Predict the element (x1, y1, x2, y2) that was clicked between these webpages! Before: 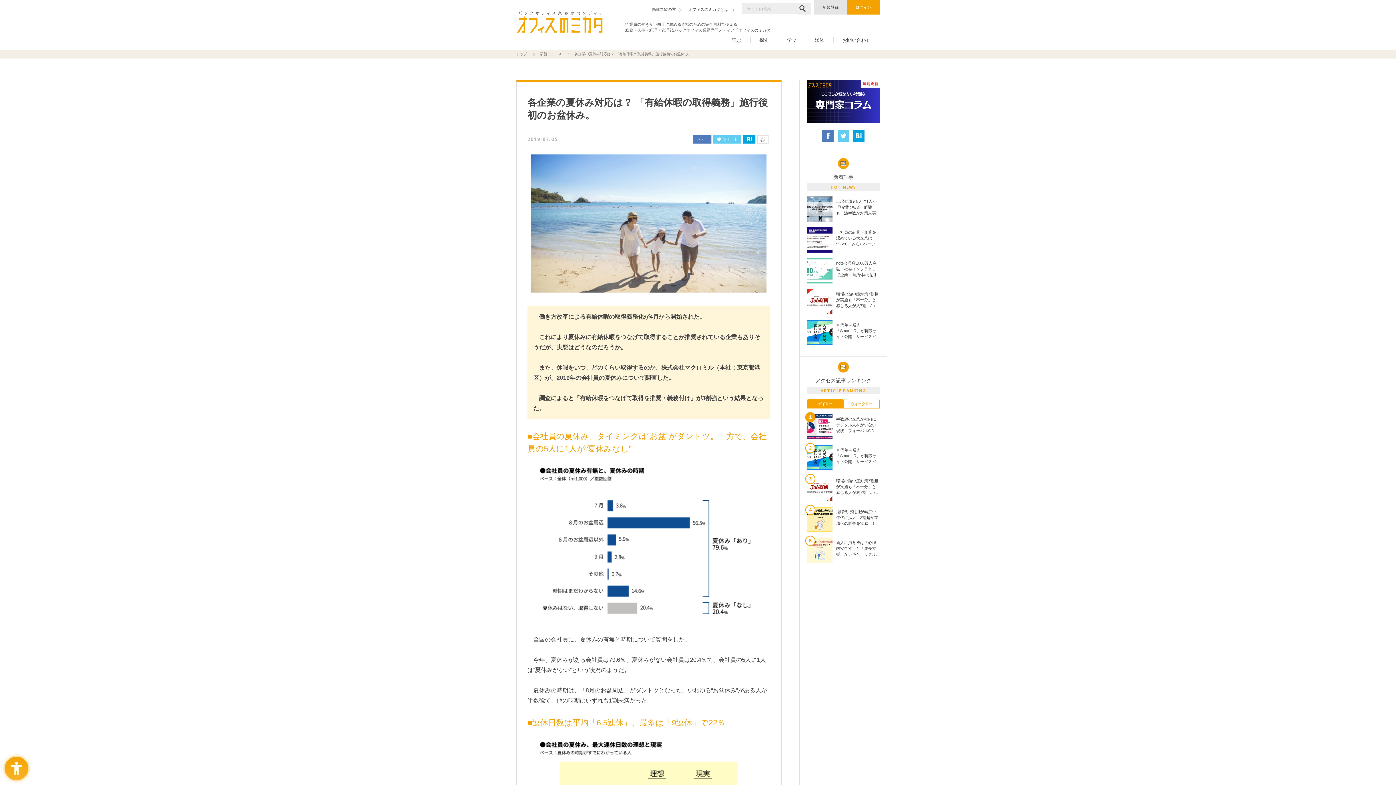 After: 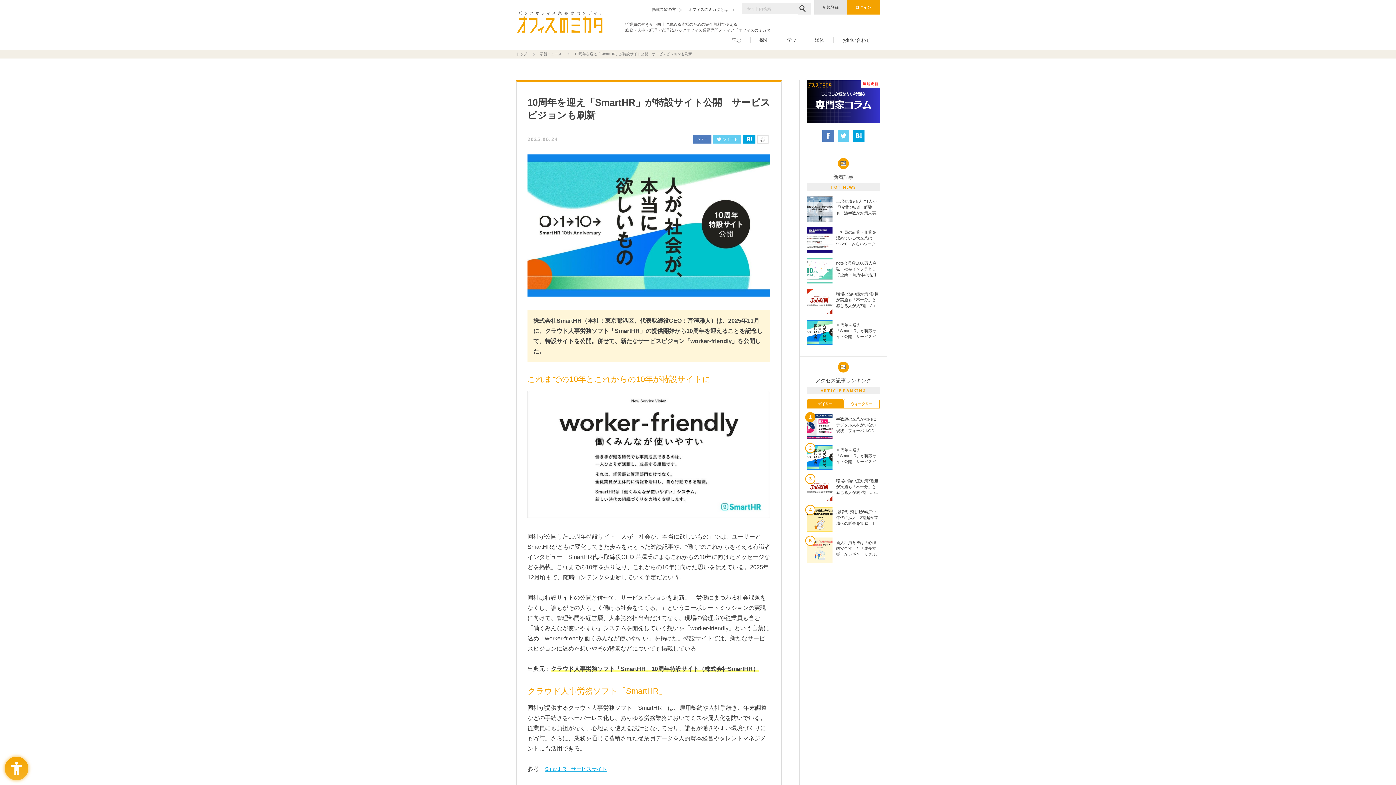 Action: label: 10周年を迎え「SmartHR」が特設サイト公開　サービスビ... bbox: (807, 319, 880, 345)